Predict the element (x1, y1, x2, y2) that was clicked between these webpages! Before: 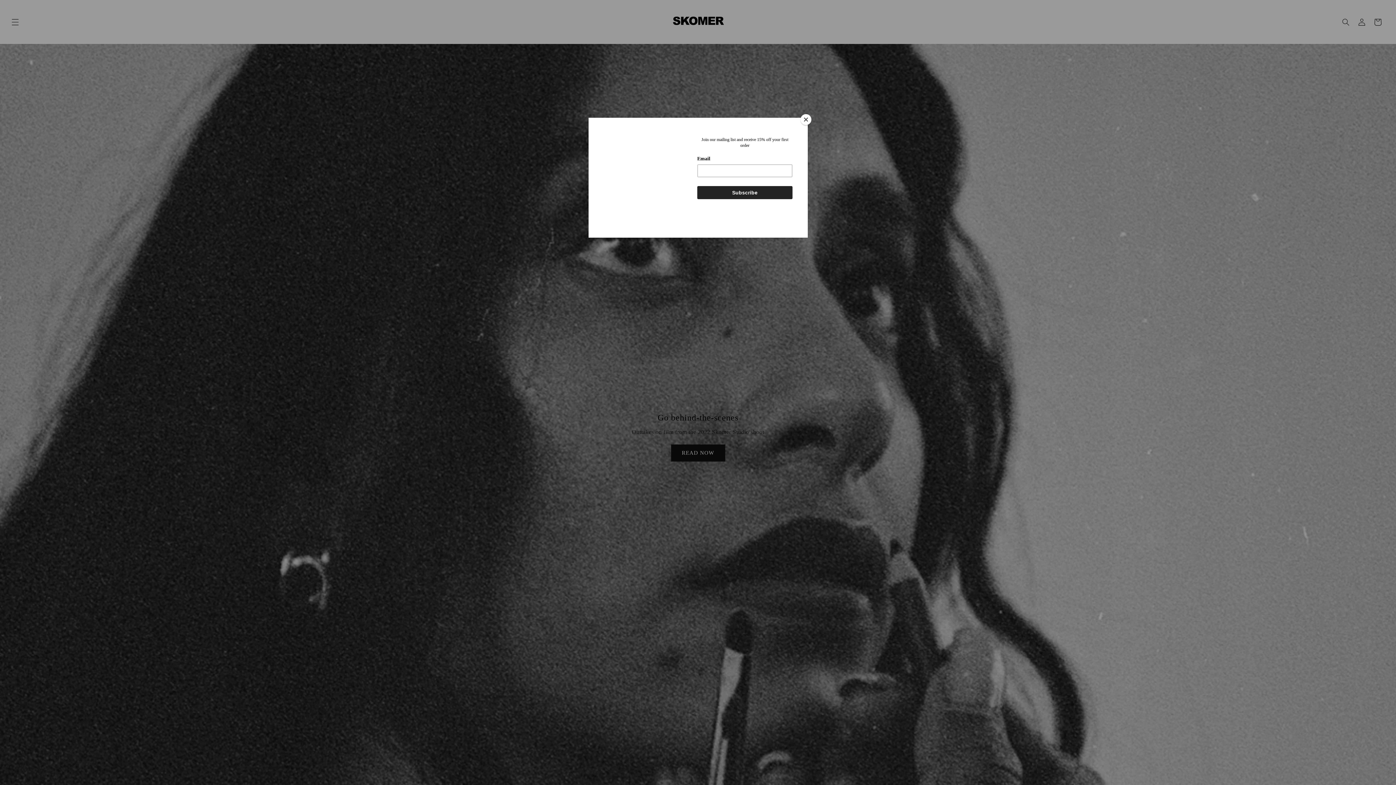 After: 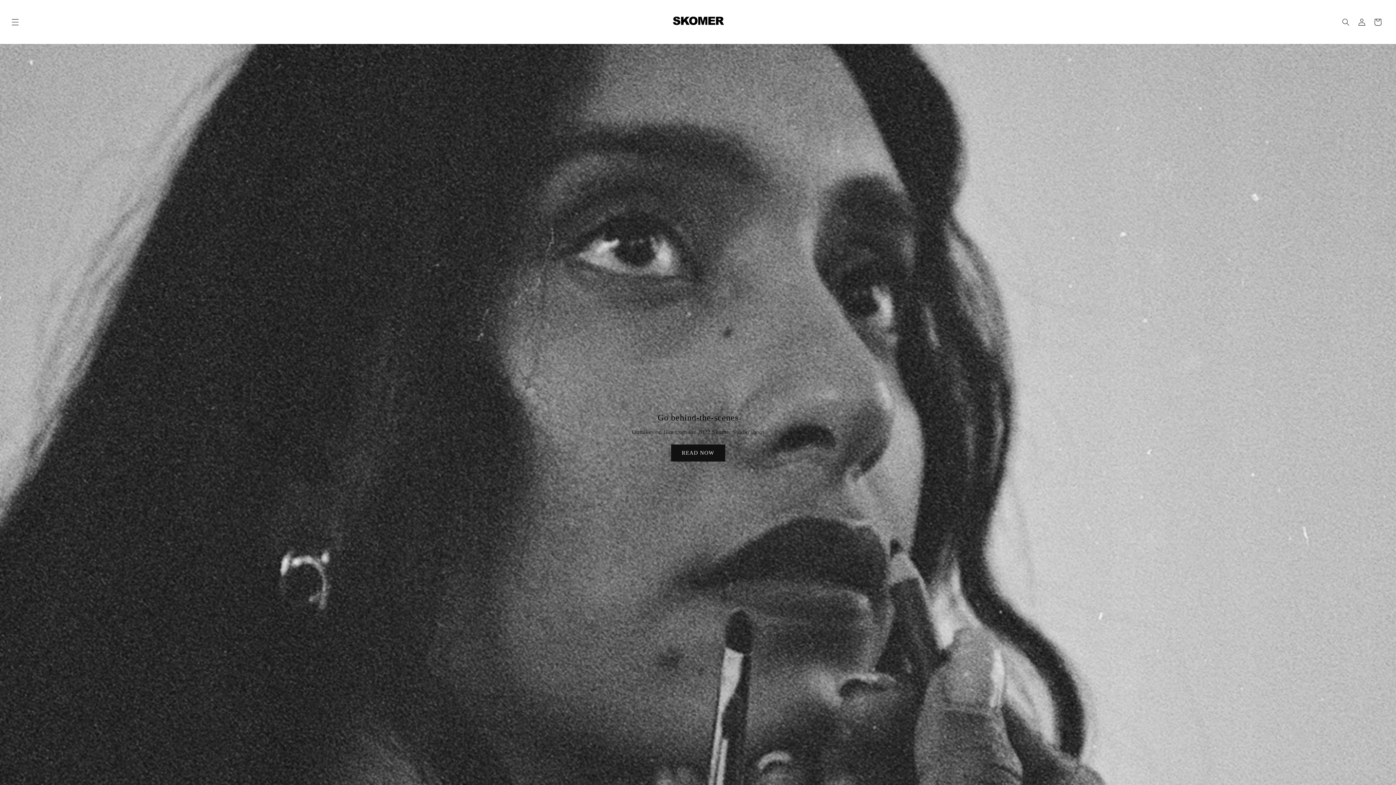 Action: bbox: (800, 114, 811, 125) label: Close